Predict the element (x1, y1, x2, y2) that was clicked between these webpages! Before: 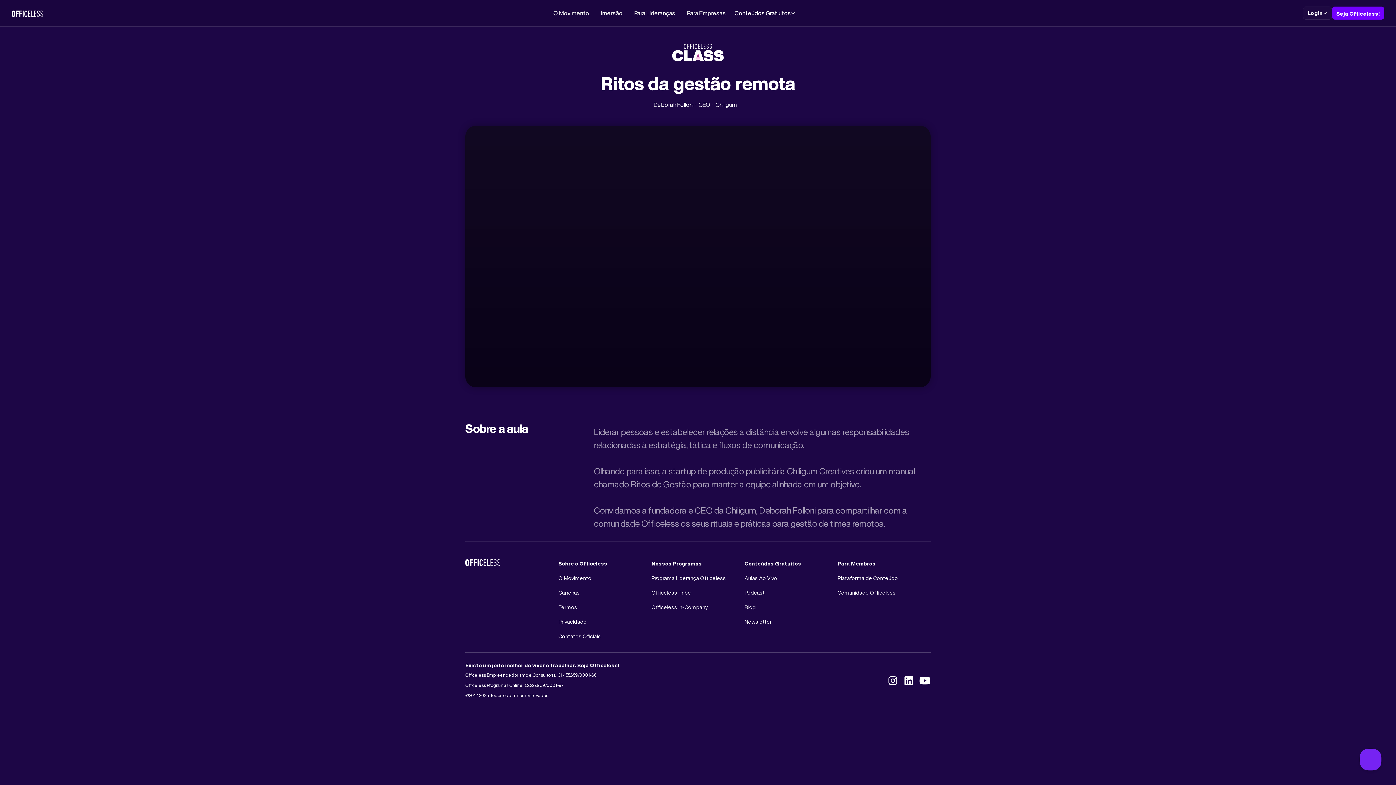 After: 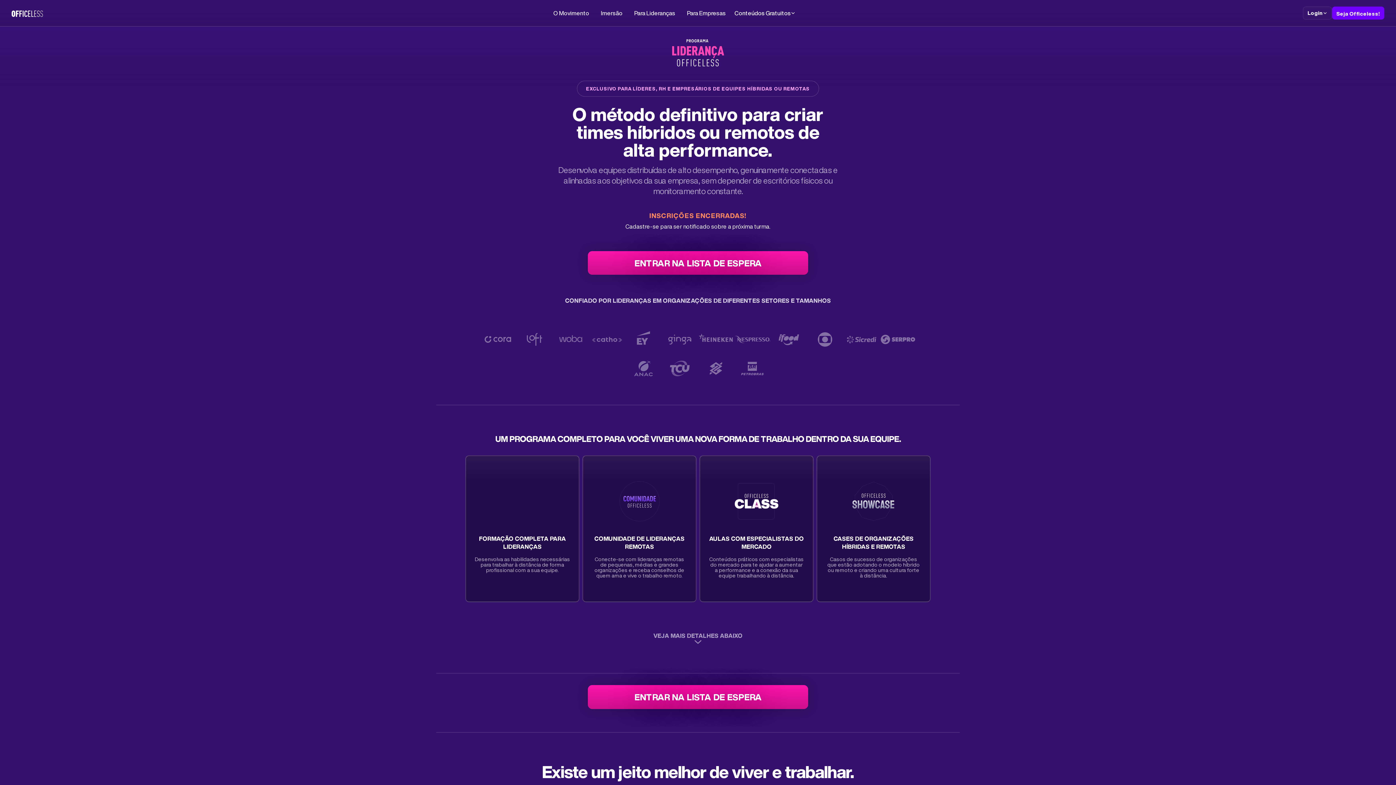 Action: bbox: (651, 571, 744, 585) label: Programa Liderança Officeless